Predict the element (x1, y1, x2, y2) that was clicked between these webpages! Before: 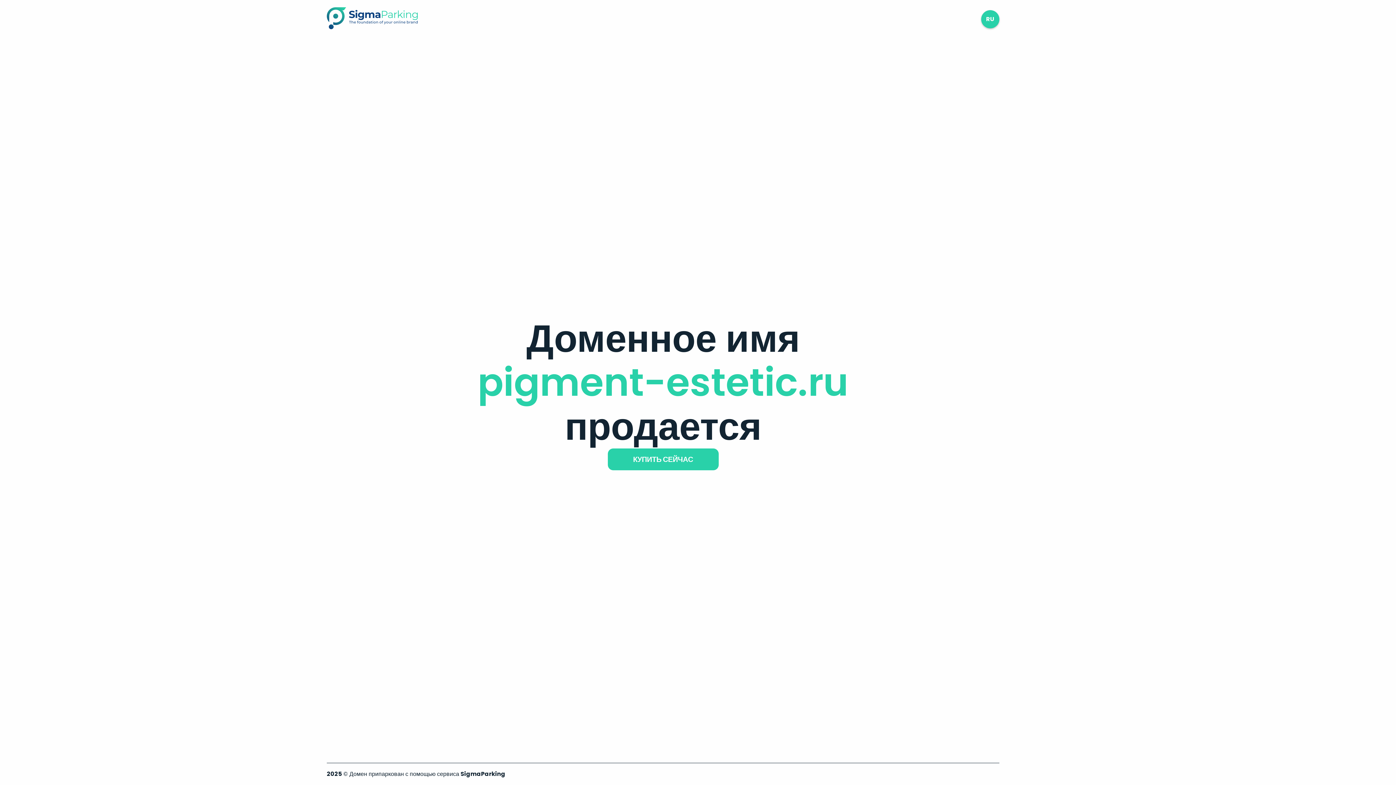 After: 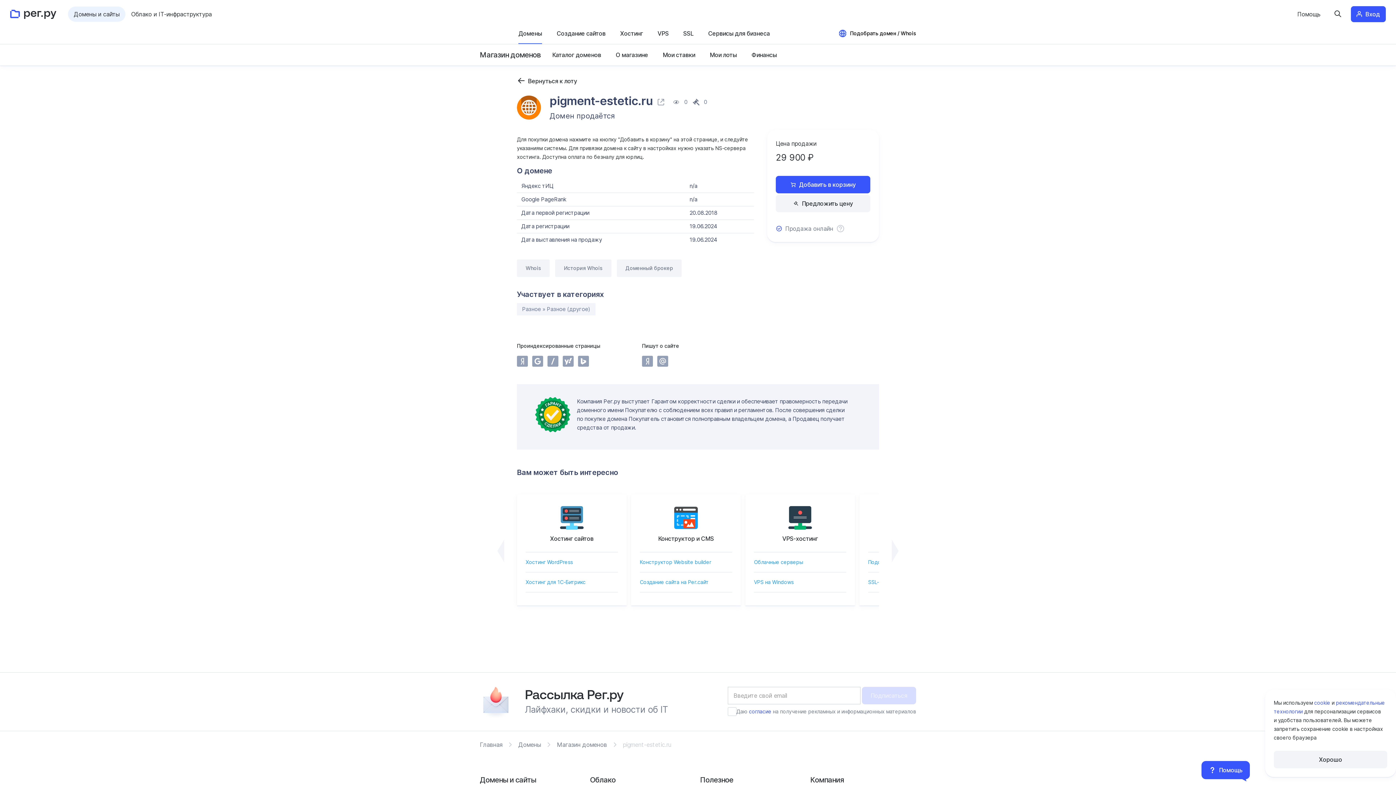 Action: label: КУПИТЬ СЕЙЧАС bbox: (607, 448, 718, 470)